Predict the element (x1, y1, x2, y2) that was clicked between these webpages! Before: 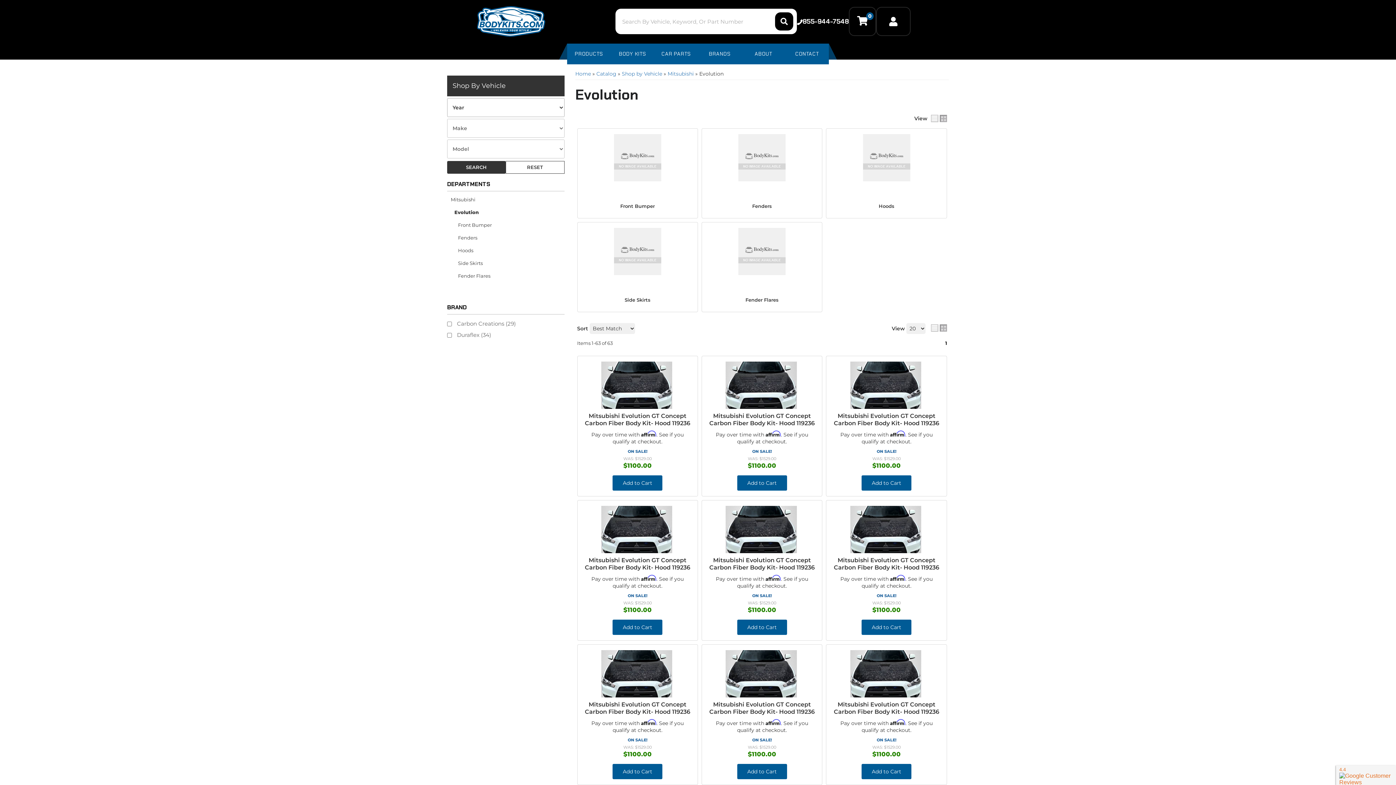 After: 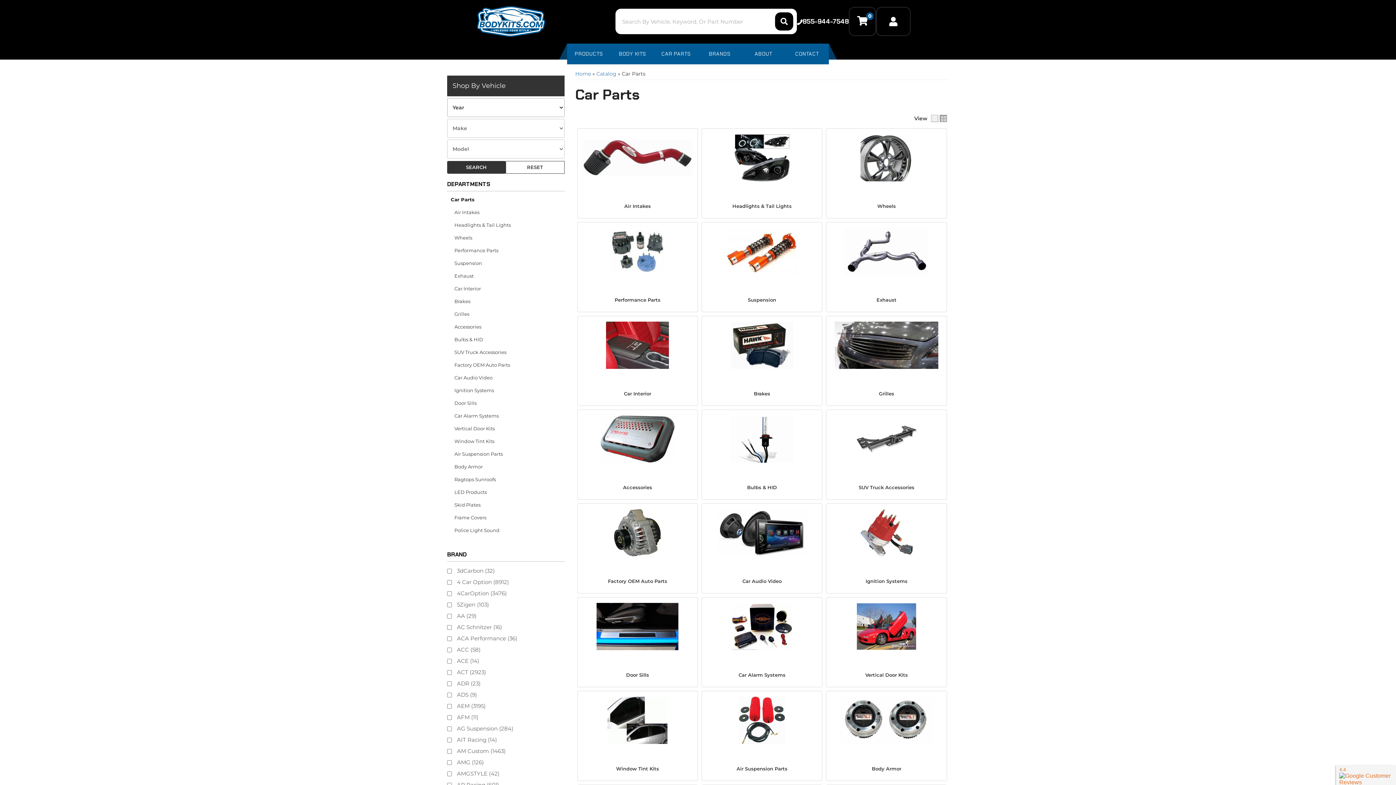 Action: label: CAR PARTS bbox: (654, 43, 698, 64)